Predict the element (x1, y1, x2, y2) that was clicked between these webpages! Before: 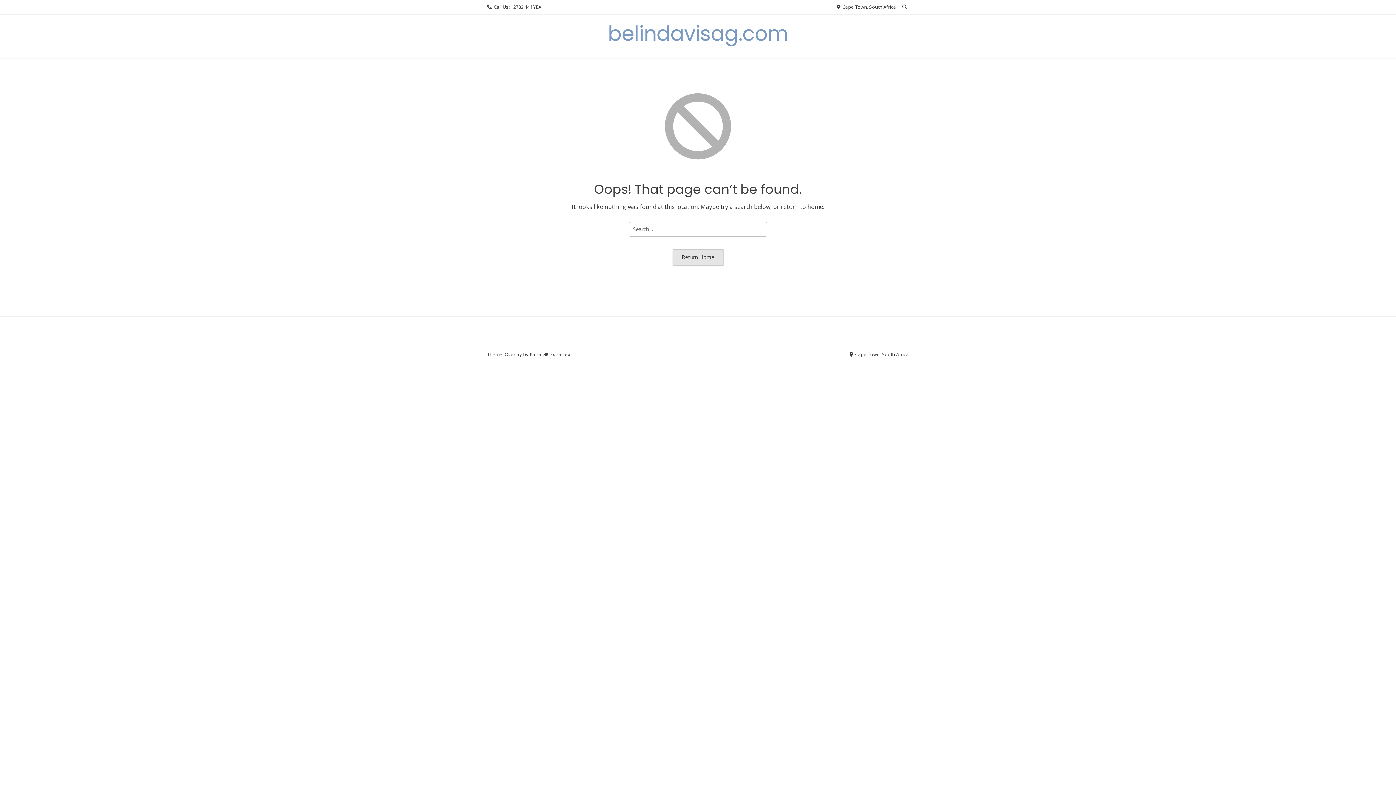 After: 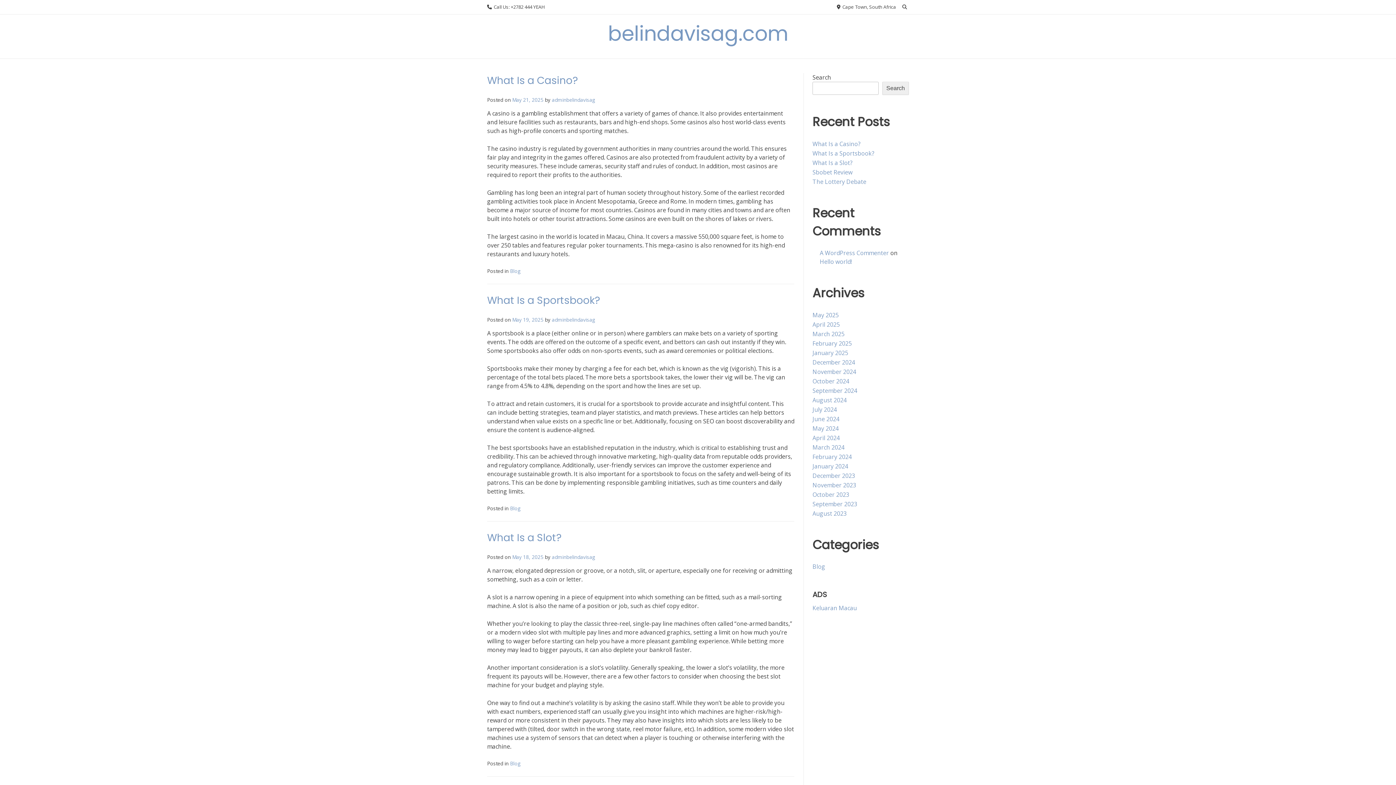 Action: bbox: (672, 249, 723, 265) label: Return Home